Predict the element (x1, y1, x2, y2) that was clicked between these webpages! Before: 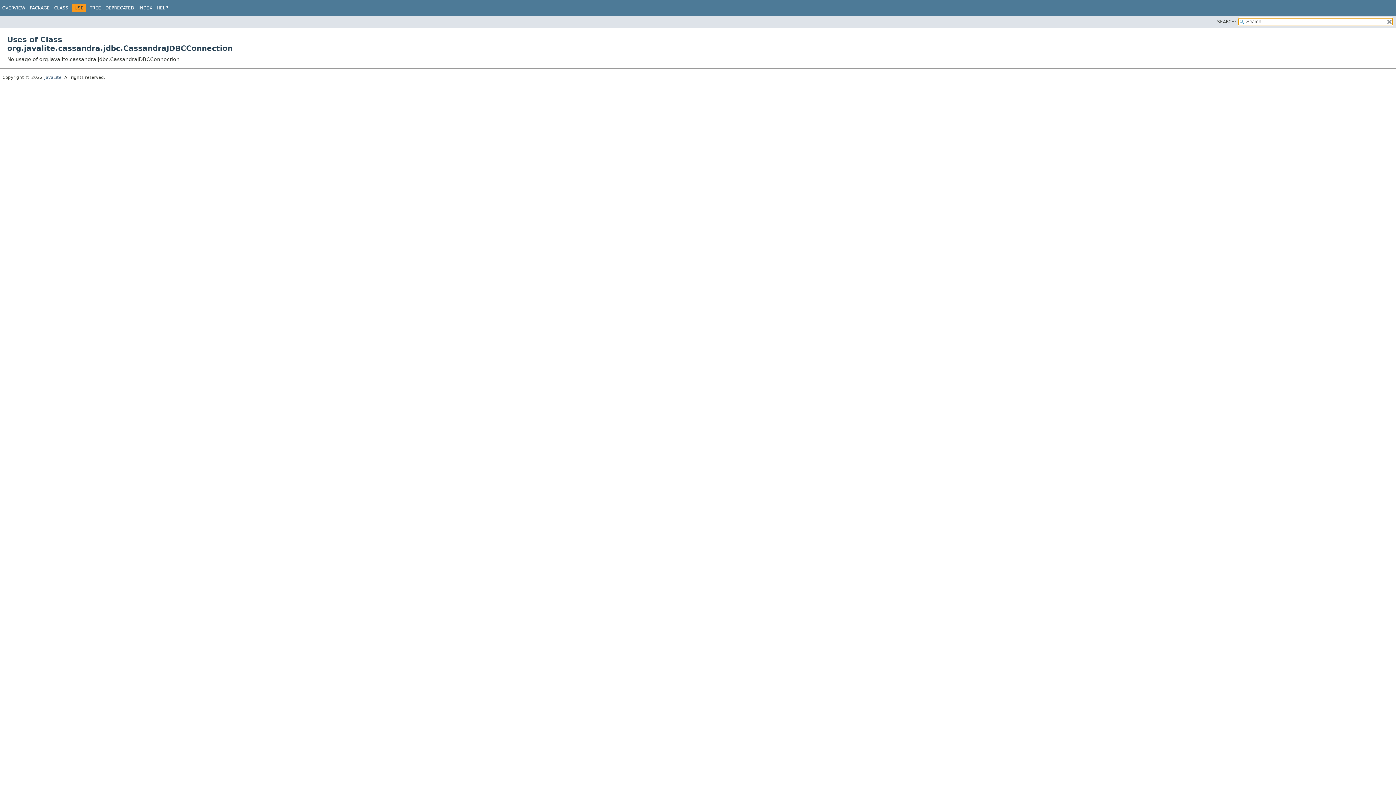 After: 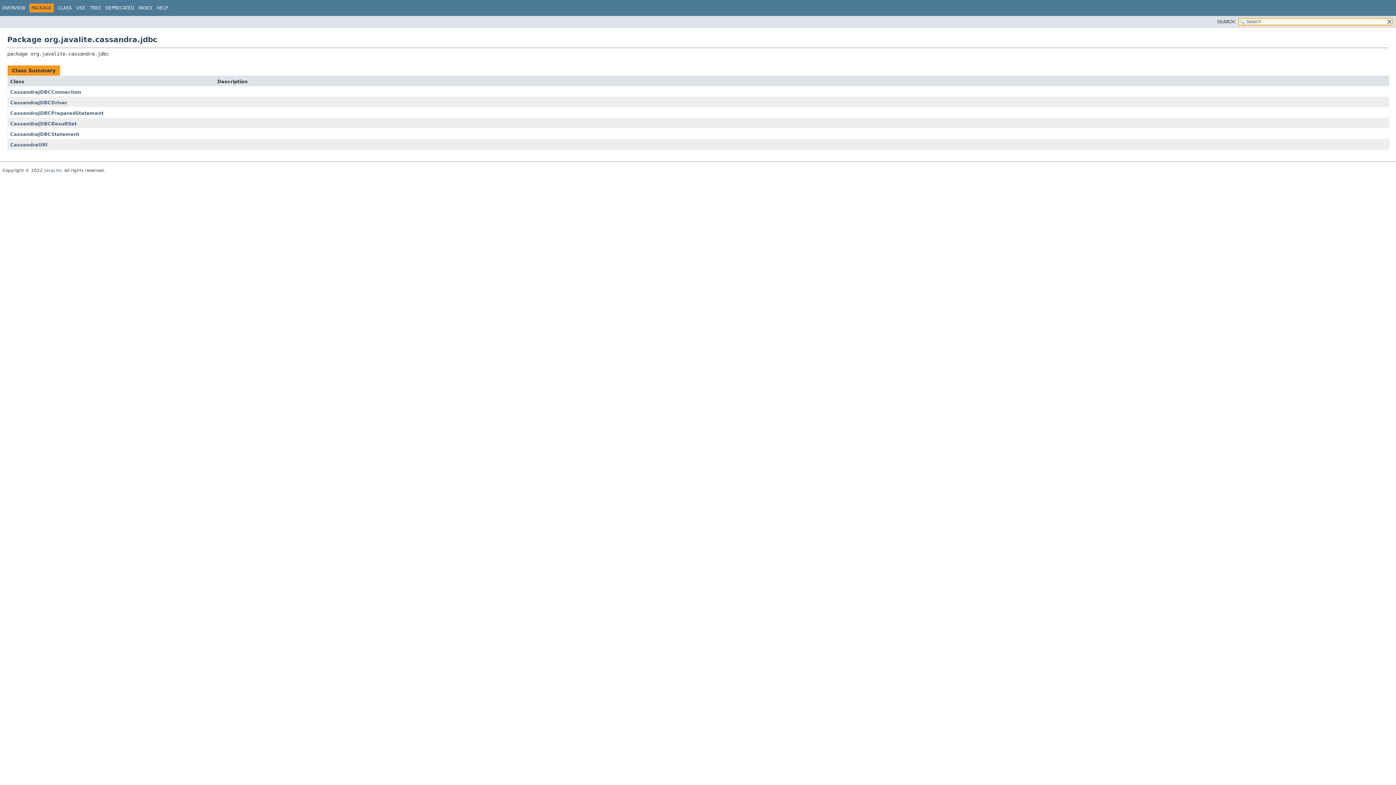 Action: bbox: (29, 5, 49, 10) label: PACKAGE